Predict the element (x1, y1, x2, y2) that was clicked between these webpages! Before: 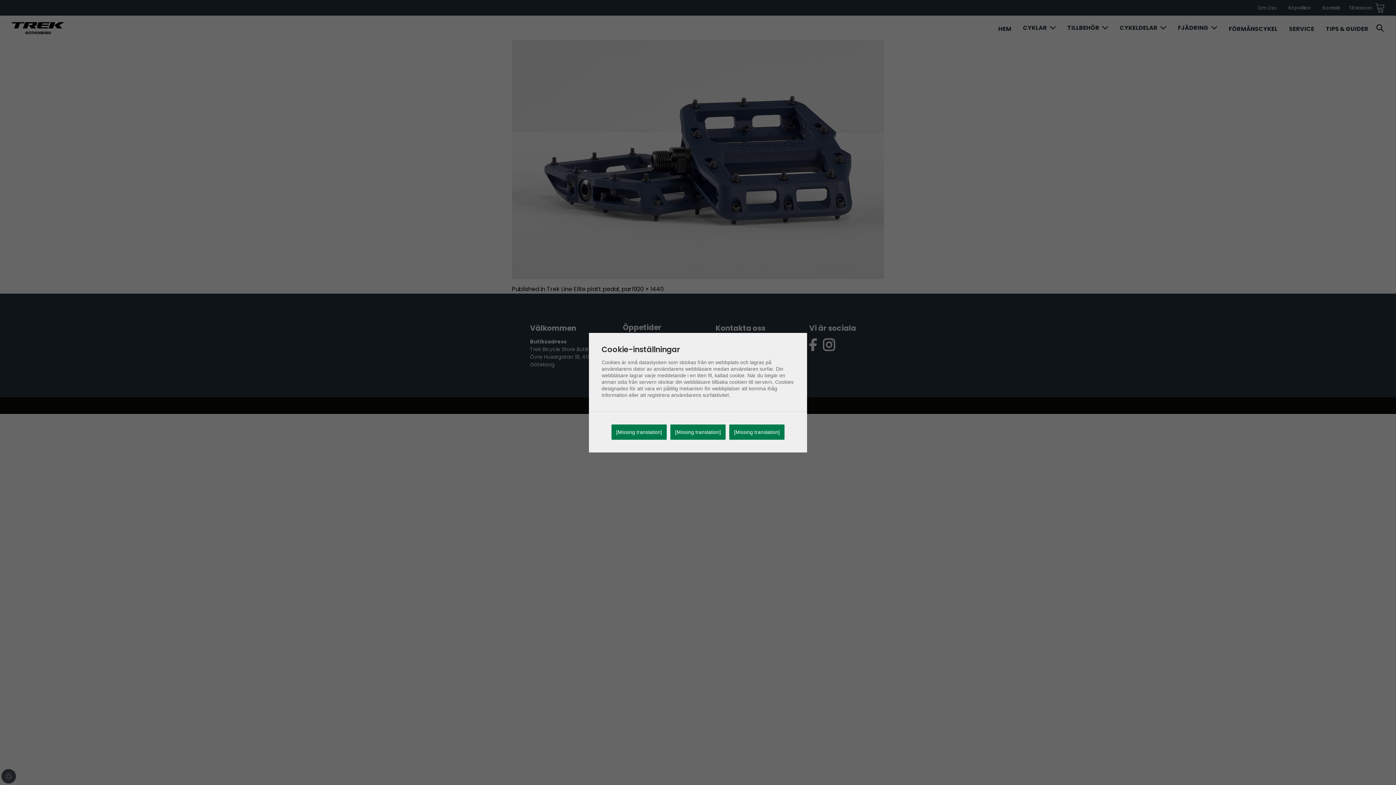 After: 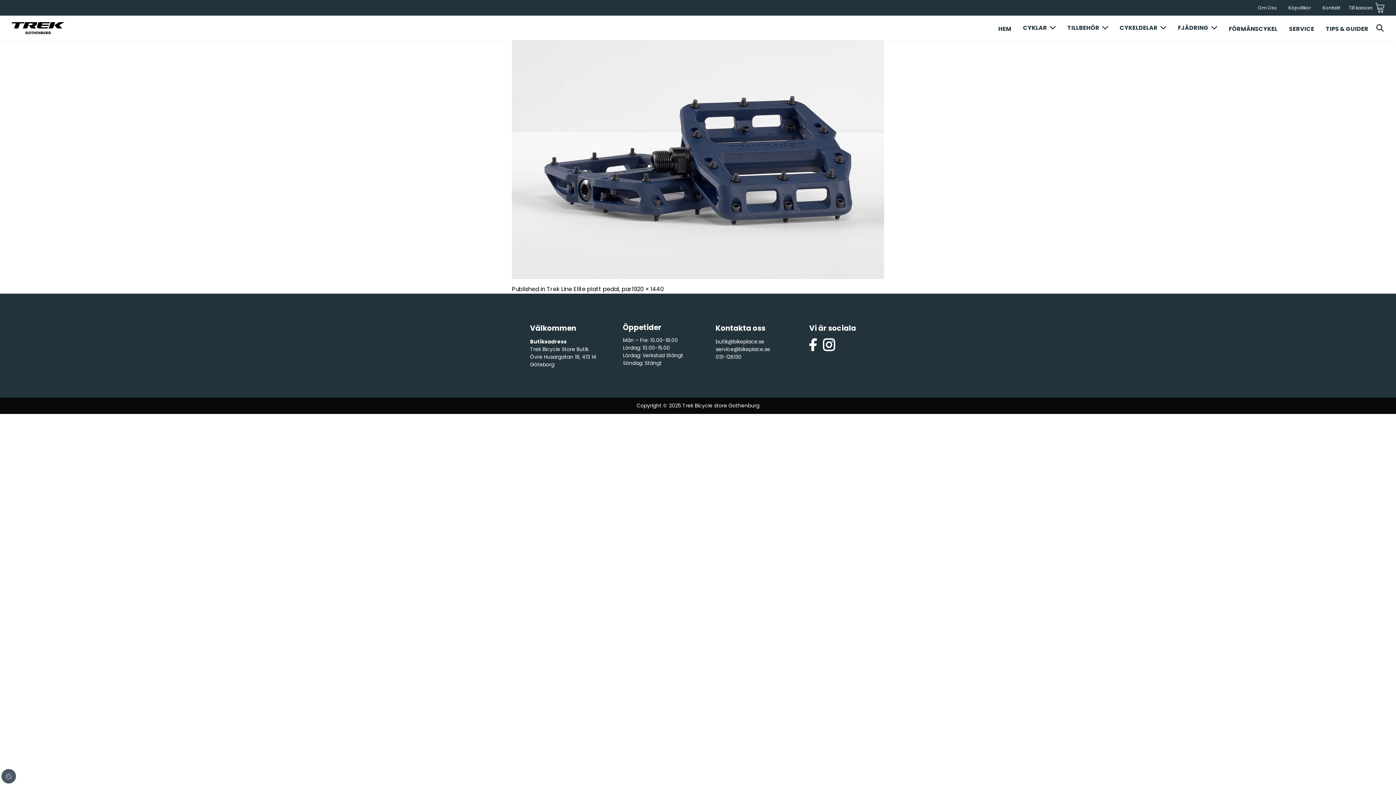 Action: label: [Missing translation] bbox: (611, 424, 666, 439)